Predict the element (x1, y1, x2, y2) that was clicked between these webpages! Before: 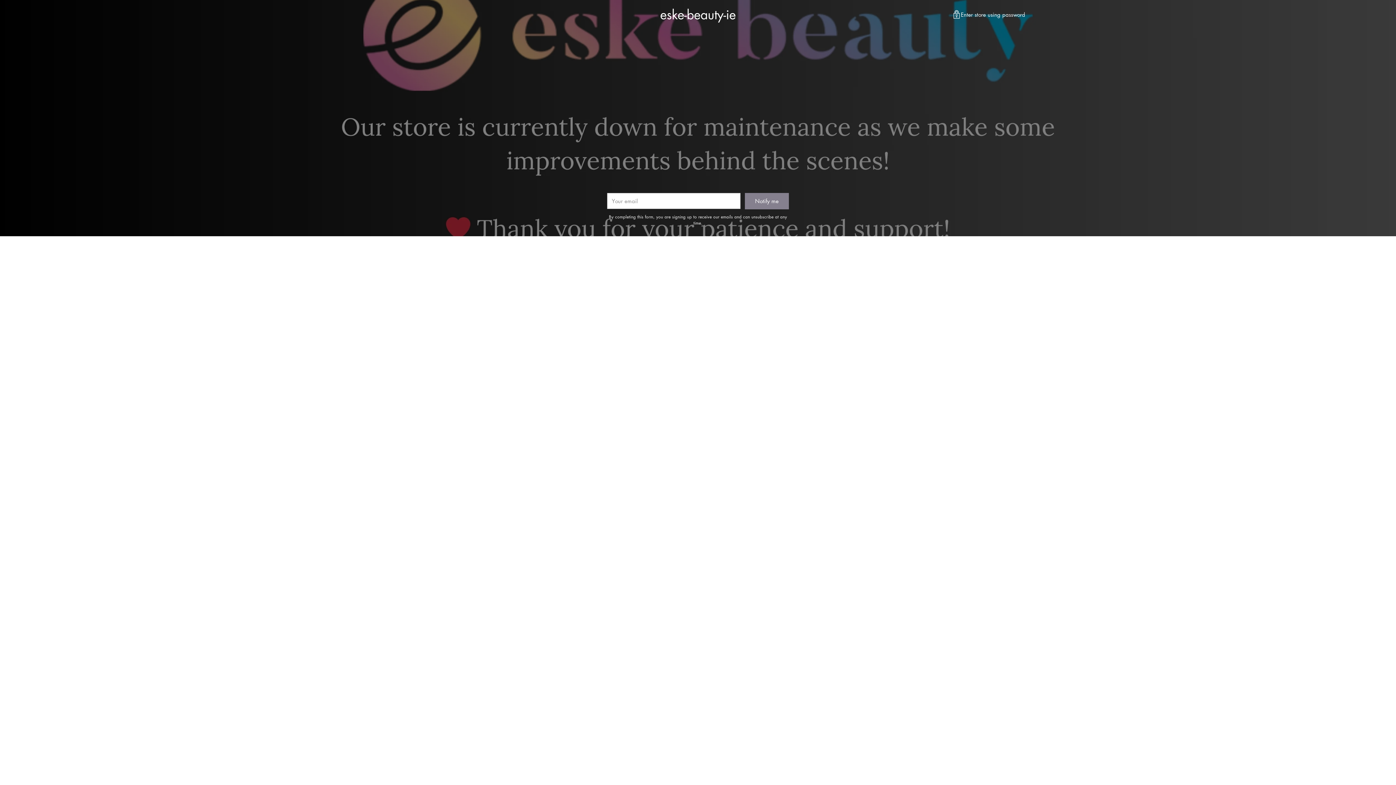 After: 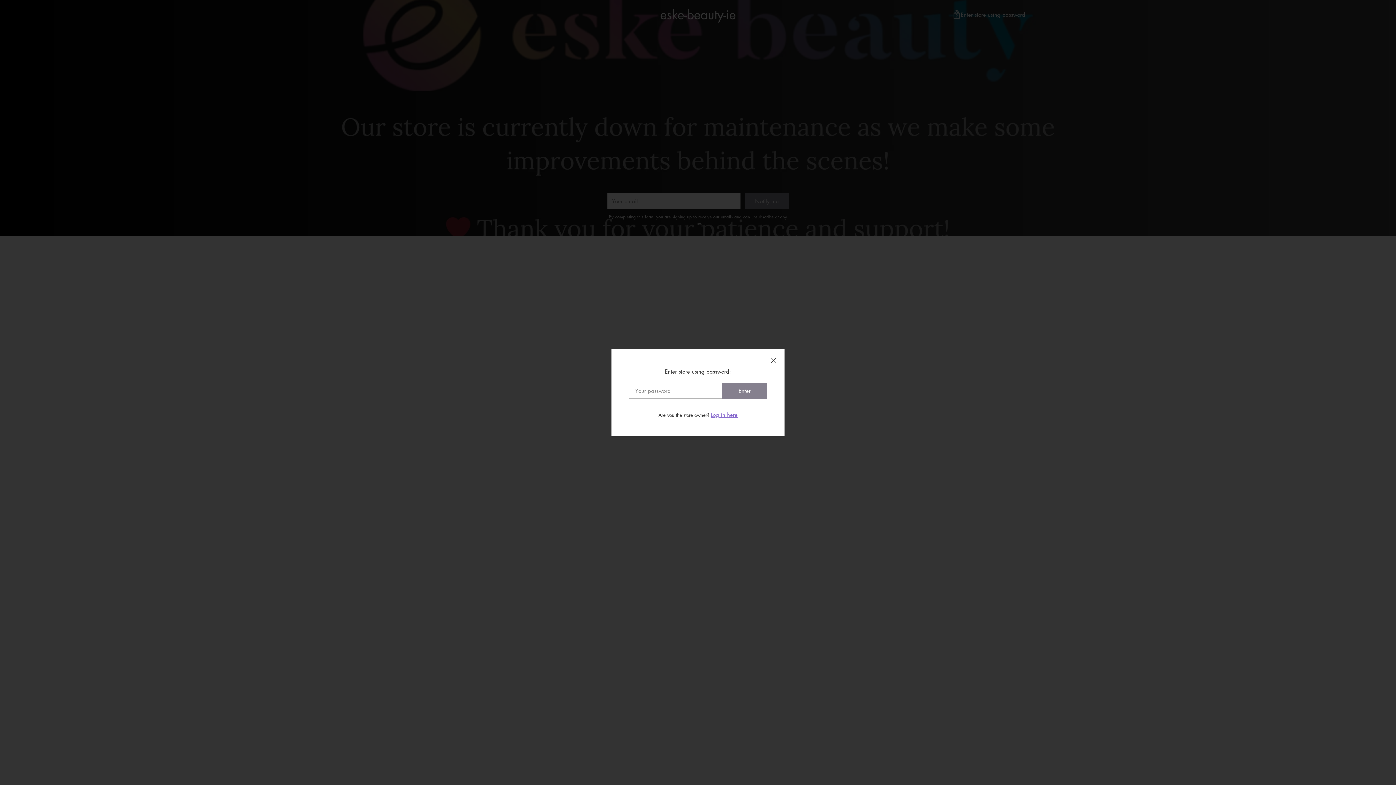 Action: bbox: (952, 7, 1025, 21) label: Enter store using password